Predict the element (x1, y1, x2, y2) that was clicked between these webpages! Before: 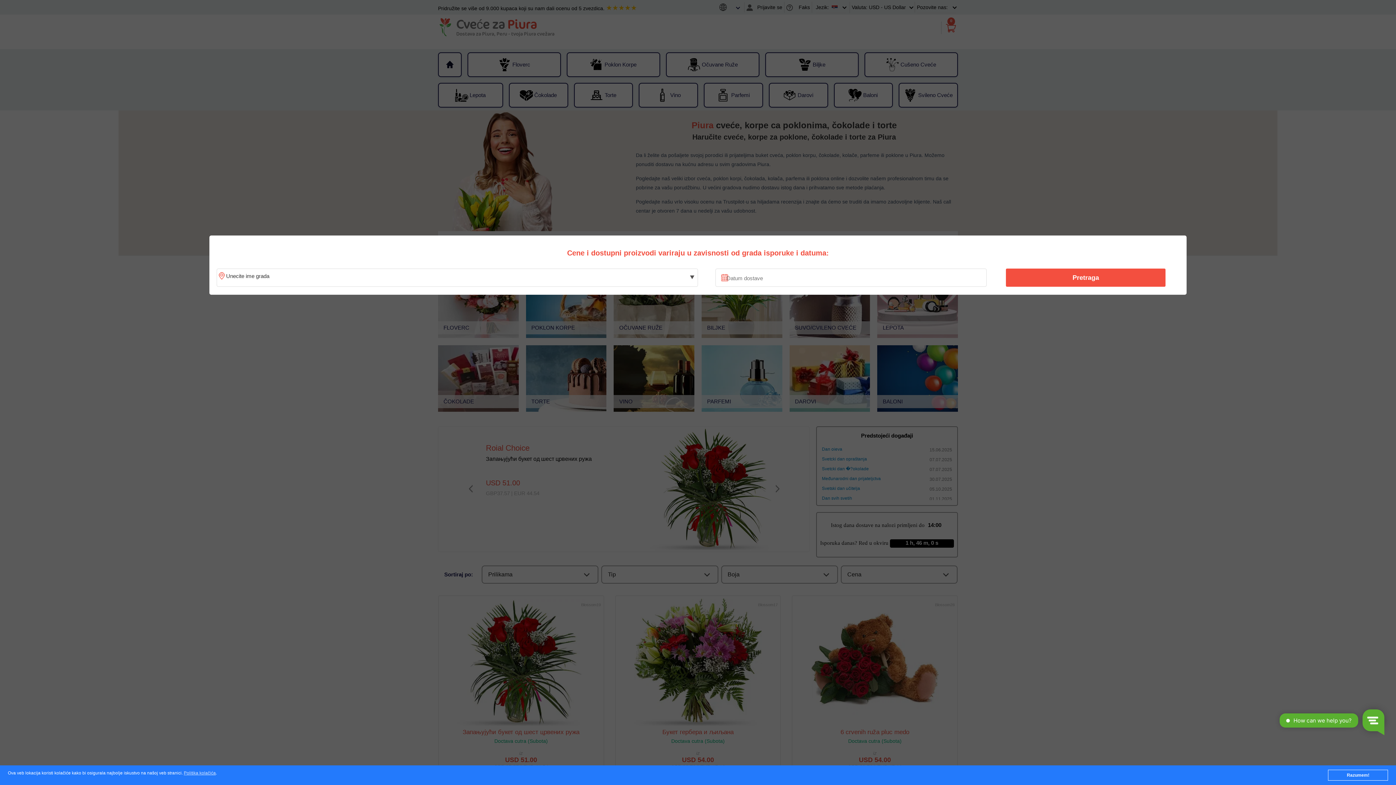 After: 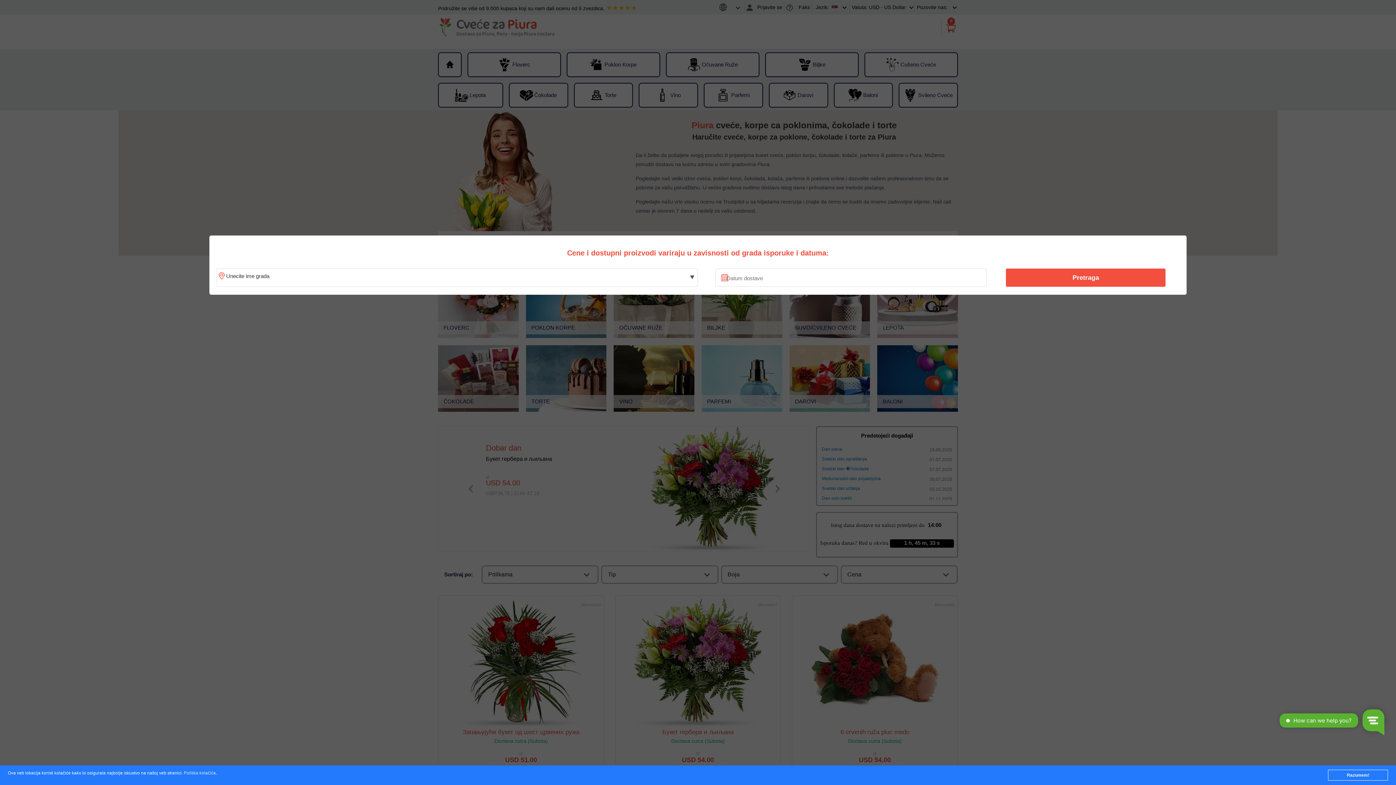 Action: bbox: (183, 771, 215, 776) label: Politika kolačića